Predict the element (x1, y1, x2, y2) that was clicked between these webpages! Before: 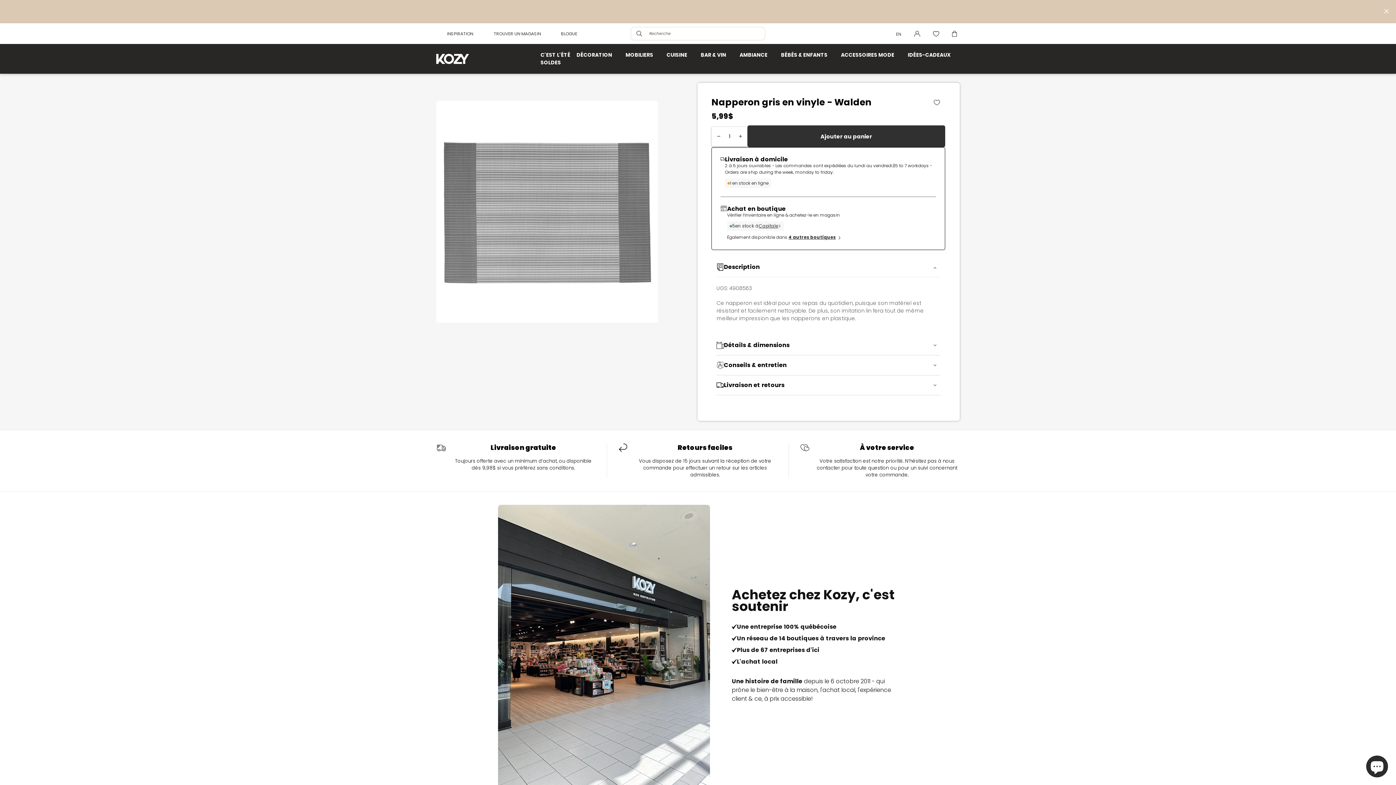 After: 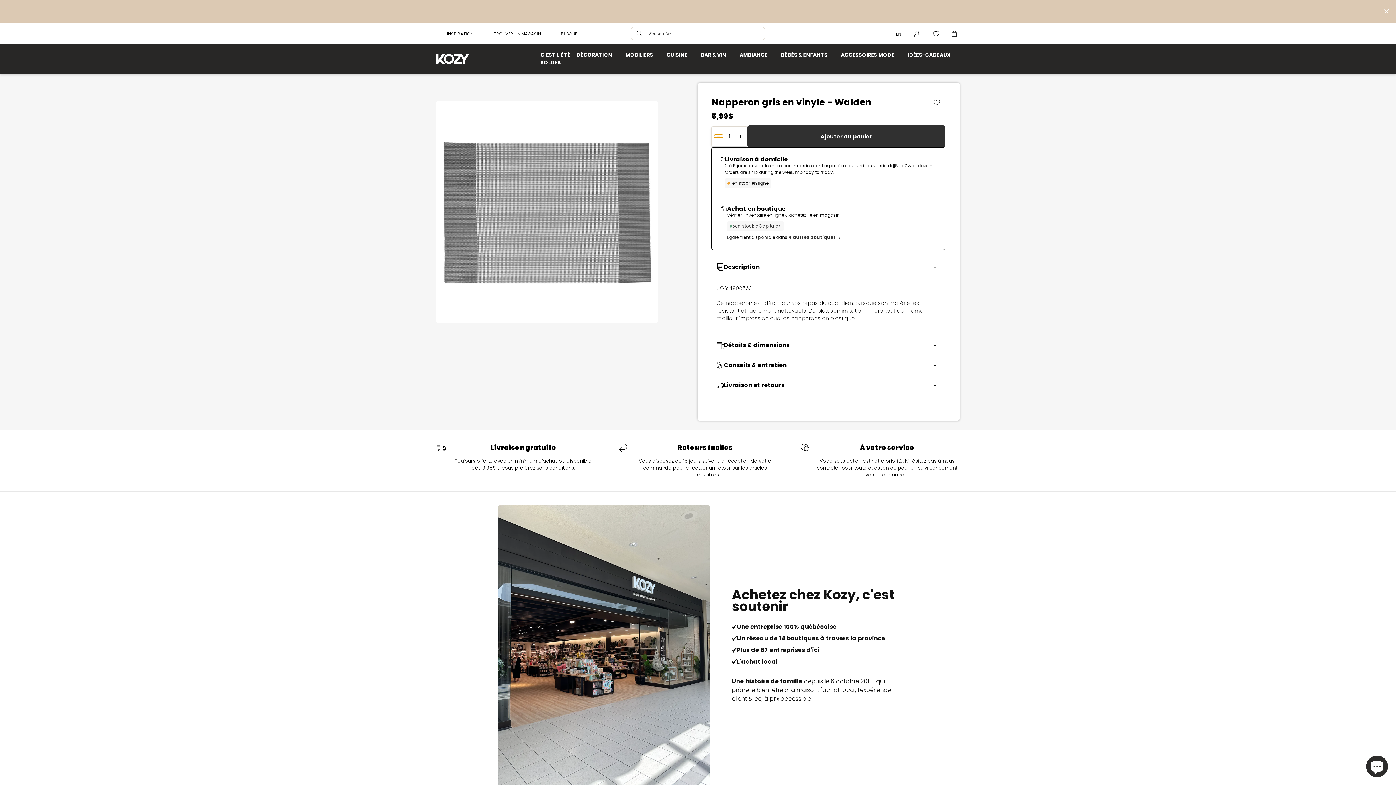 Action: label: Réduire la quantité de Napperon gris en vinyle - Walden bbox: (714, 135, 723, 137)